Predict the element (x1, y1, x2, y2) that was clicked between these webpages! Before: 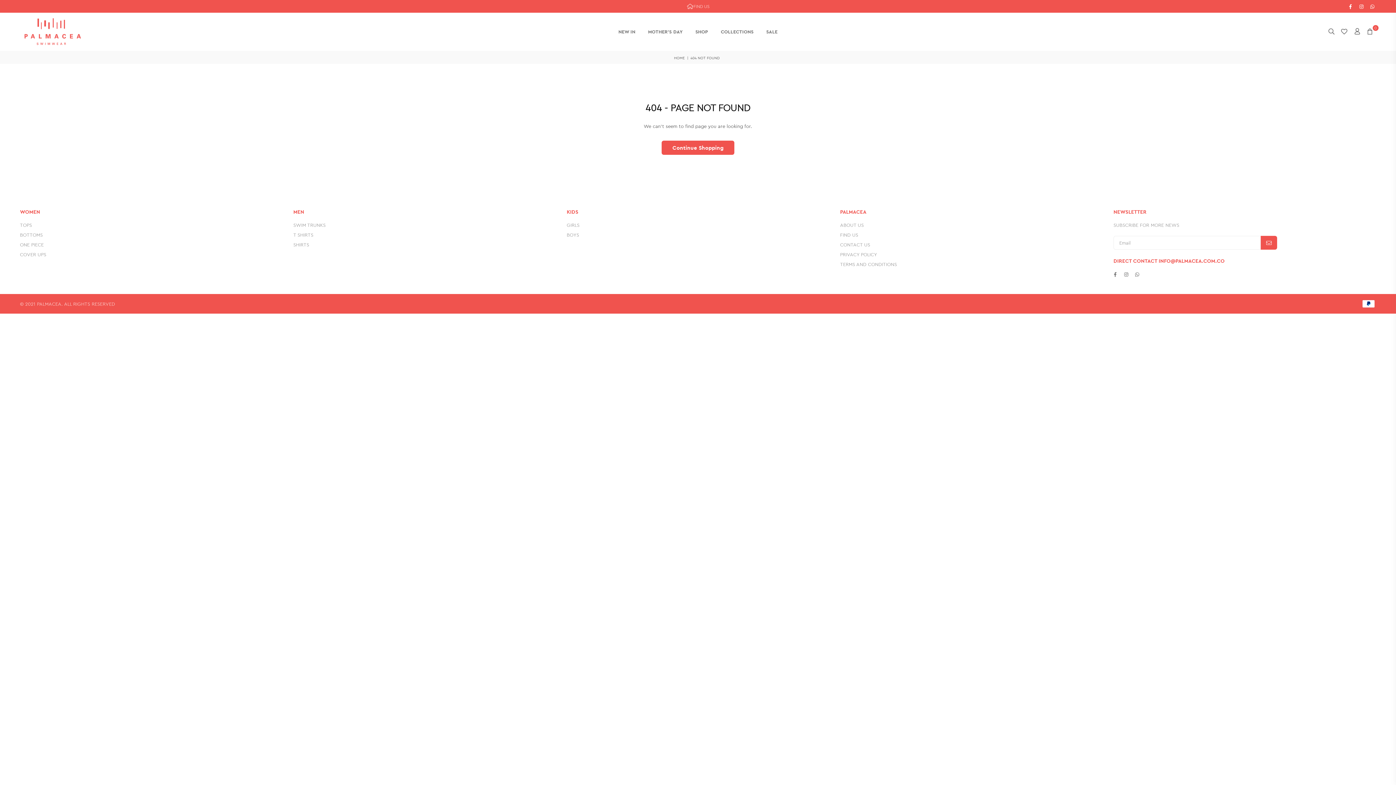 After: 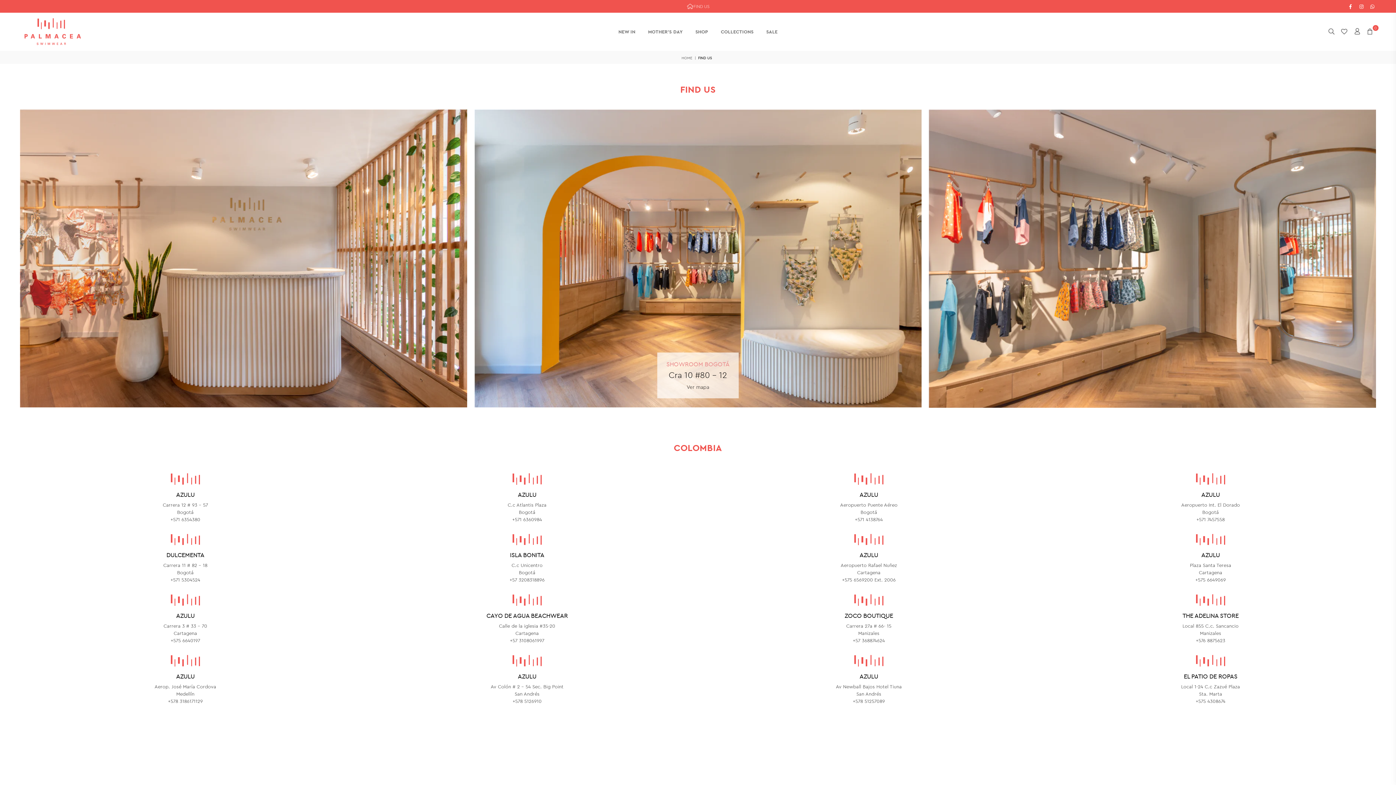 Action: bbox: (840, 232, 858, 237) label: FIND US